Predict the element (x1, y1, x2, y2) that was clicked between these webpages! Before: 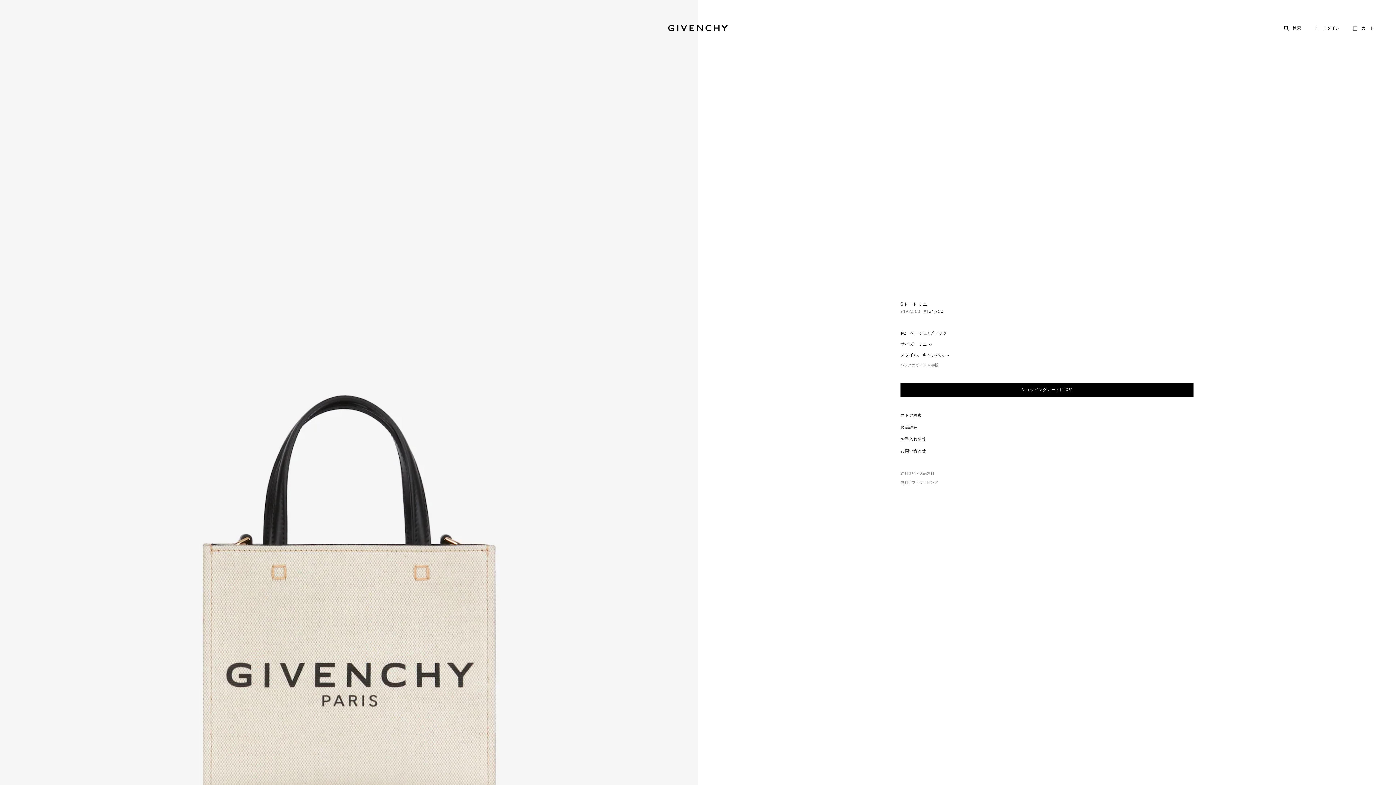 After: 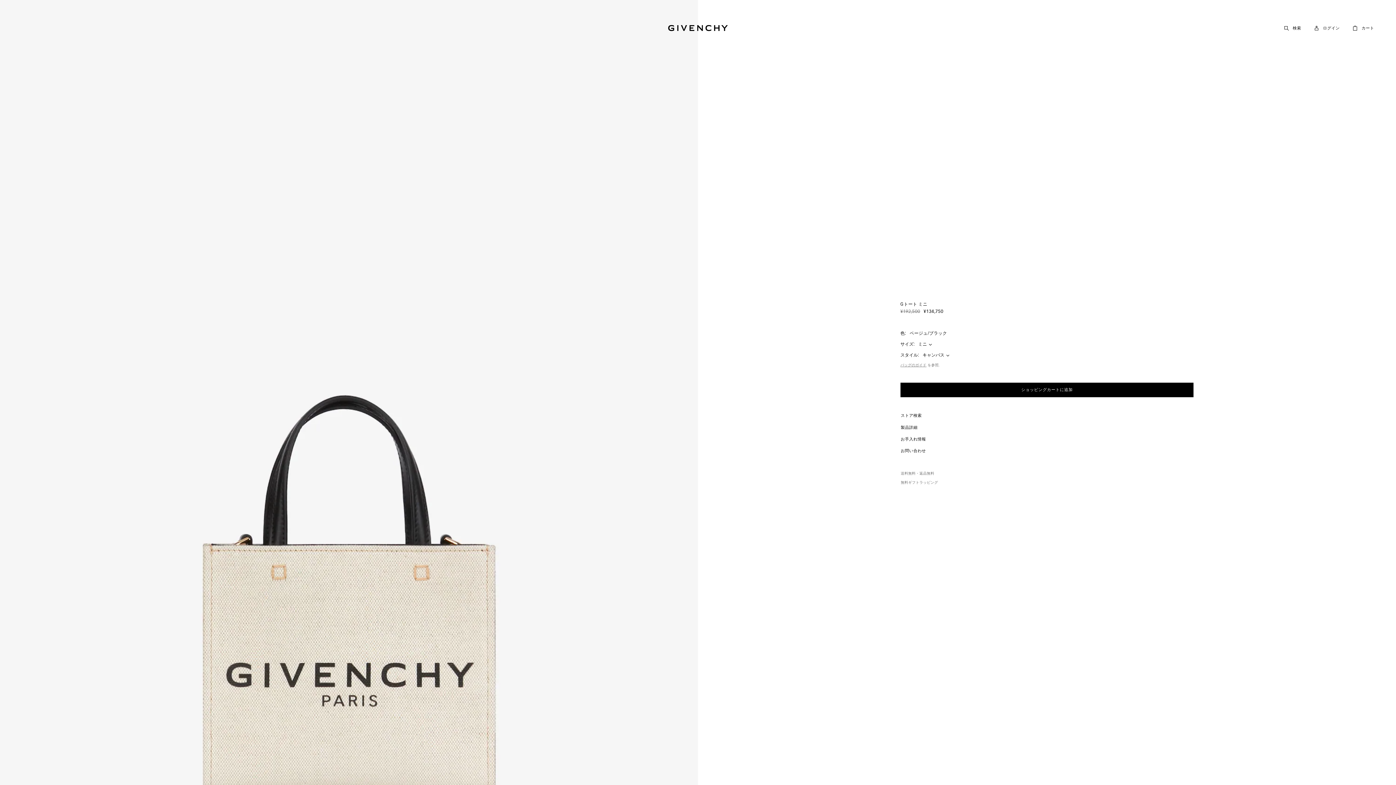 Action: bbox: (900, 341, 1193, 348) label: サイズ:
ミニ